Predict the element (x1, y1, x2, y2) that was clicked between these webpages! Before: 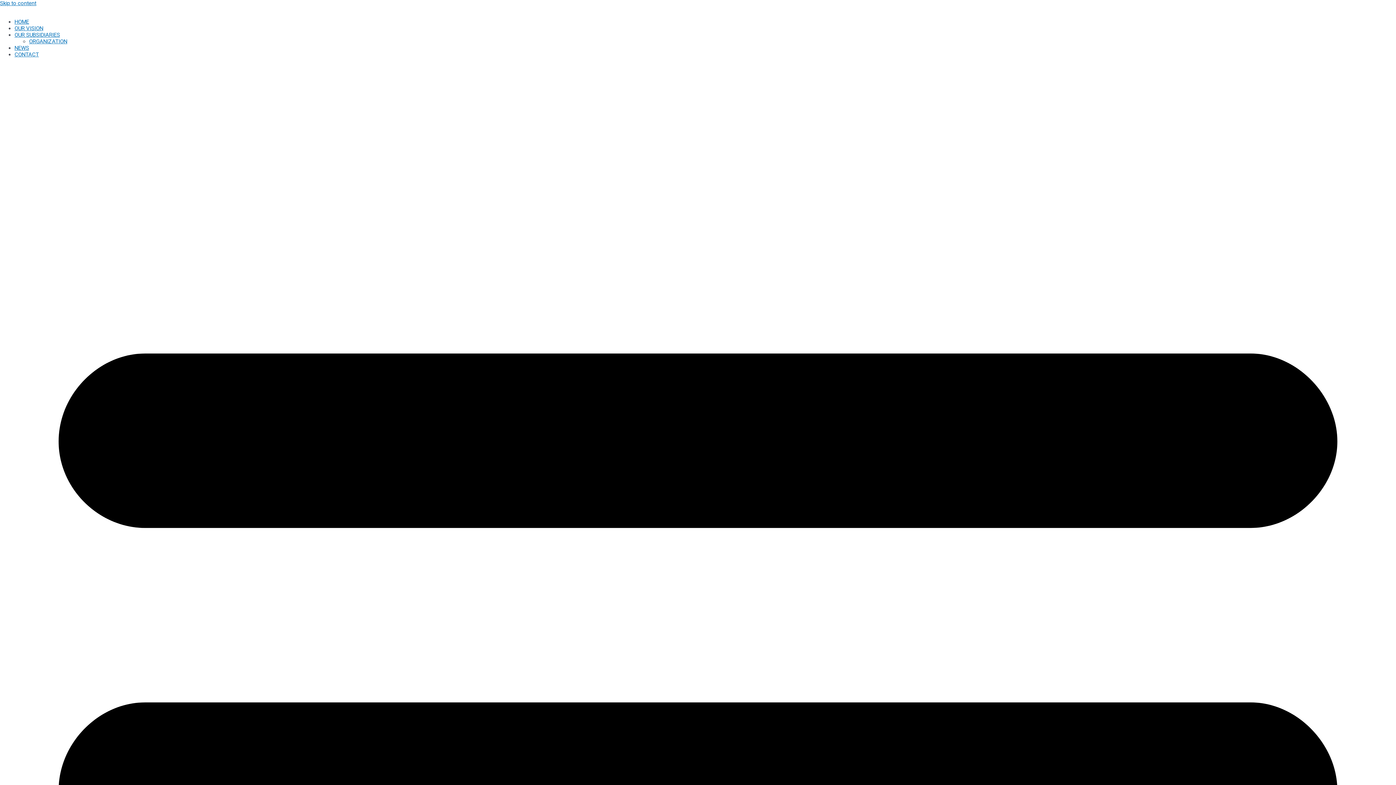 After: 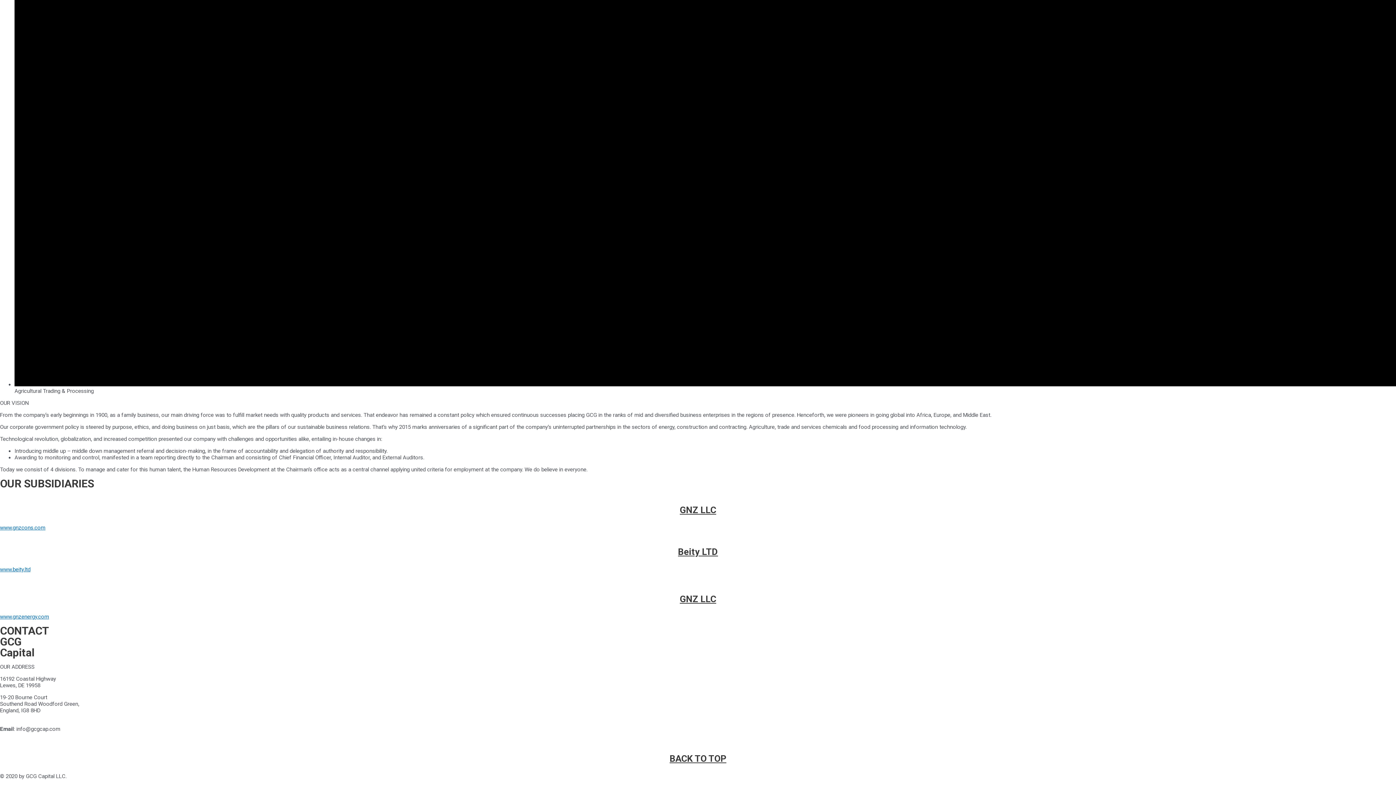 Action: bbox: (14, 51, 38, 57) label: CONTACT